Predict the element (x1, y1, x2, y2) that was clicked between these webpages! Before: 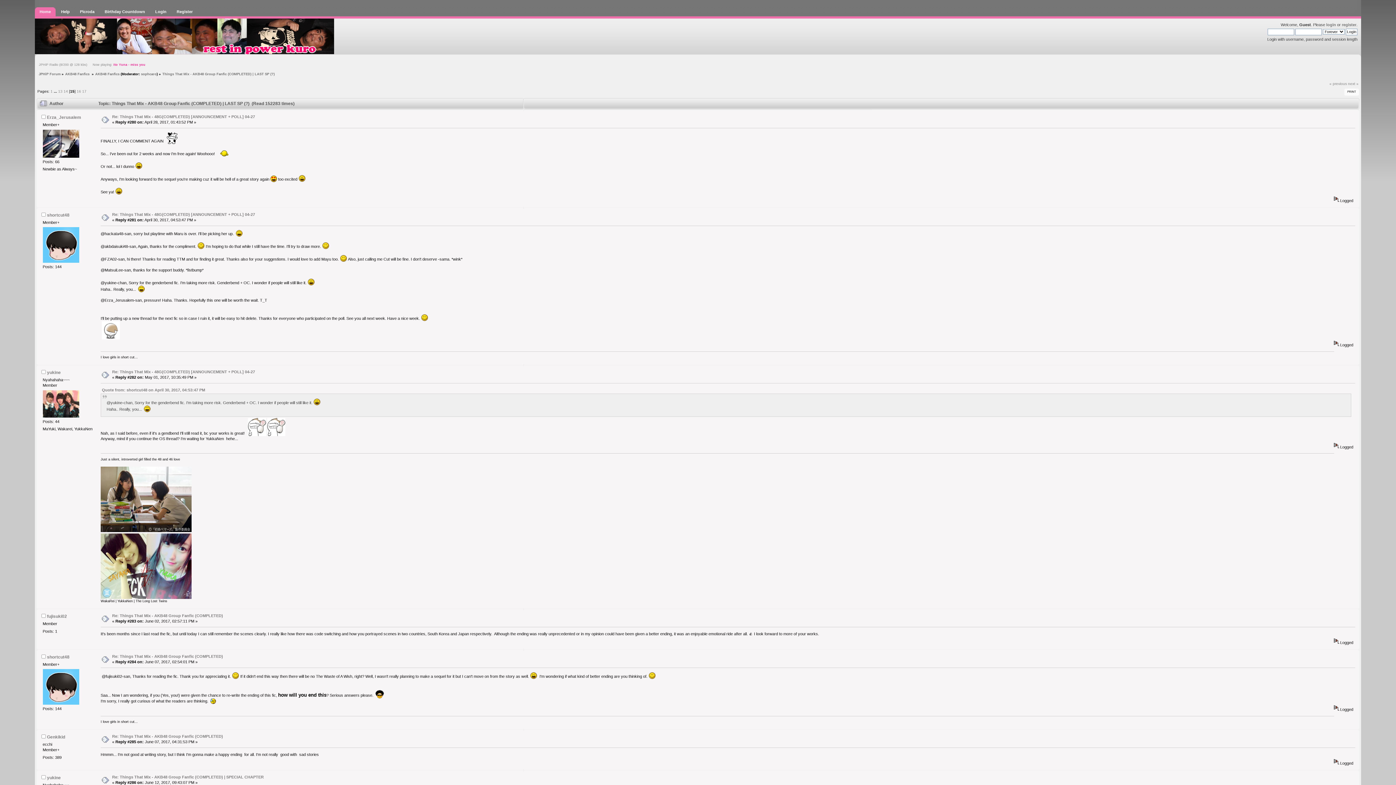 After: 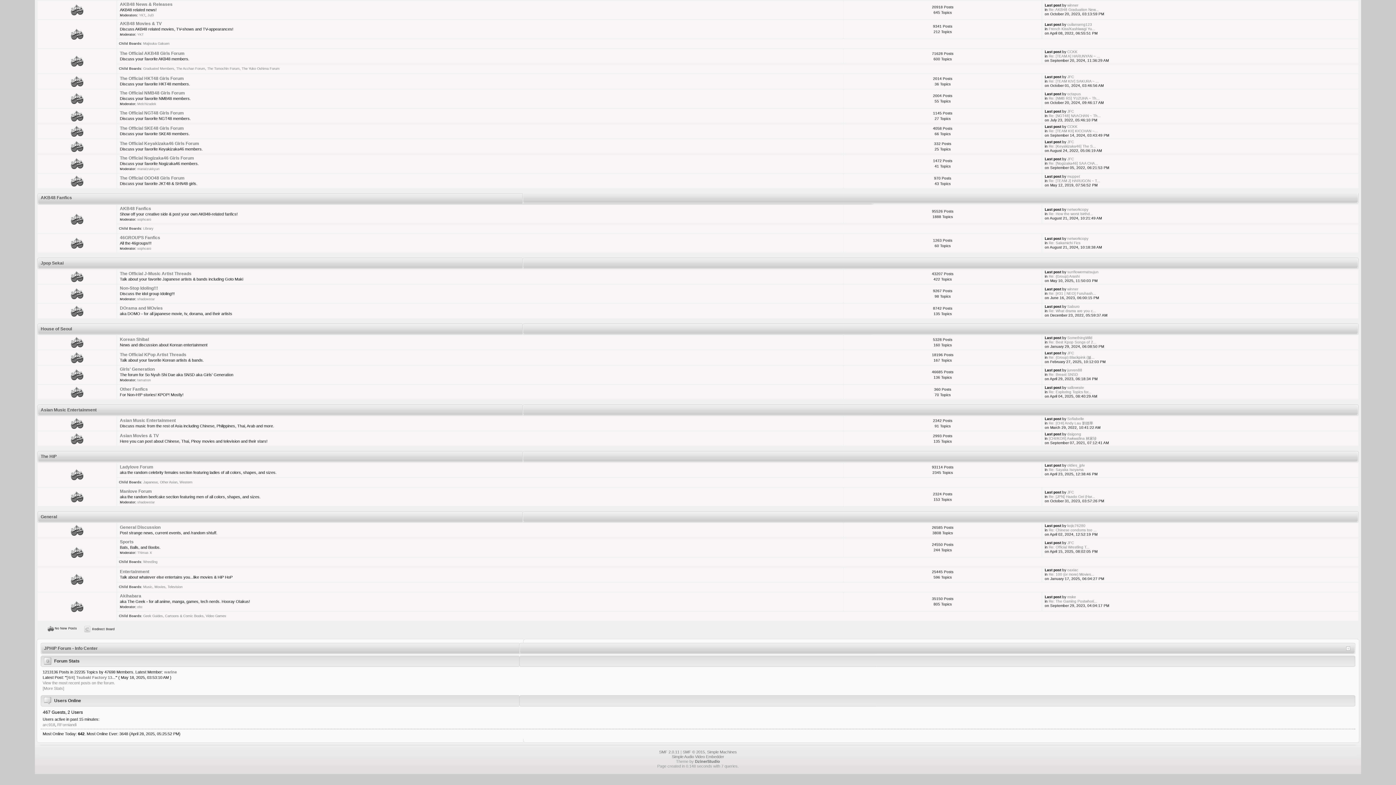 Action: bbox: (65, 72, 90, 76) label: AKB48 Fanfics 